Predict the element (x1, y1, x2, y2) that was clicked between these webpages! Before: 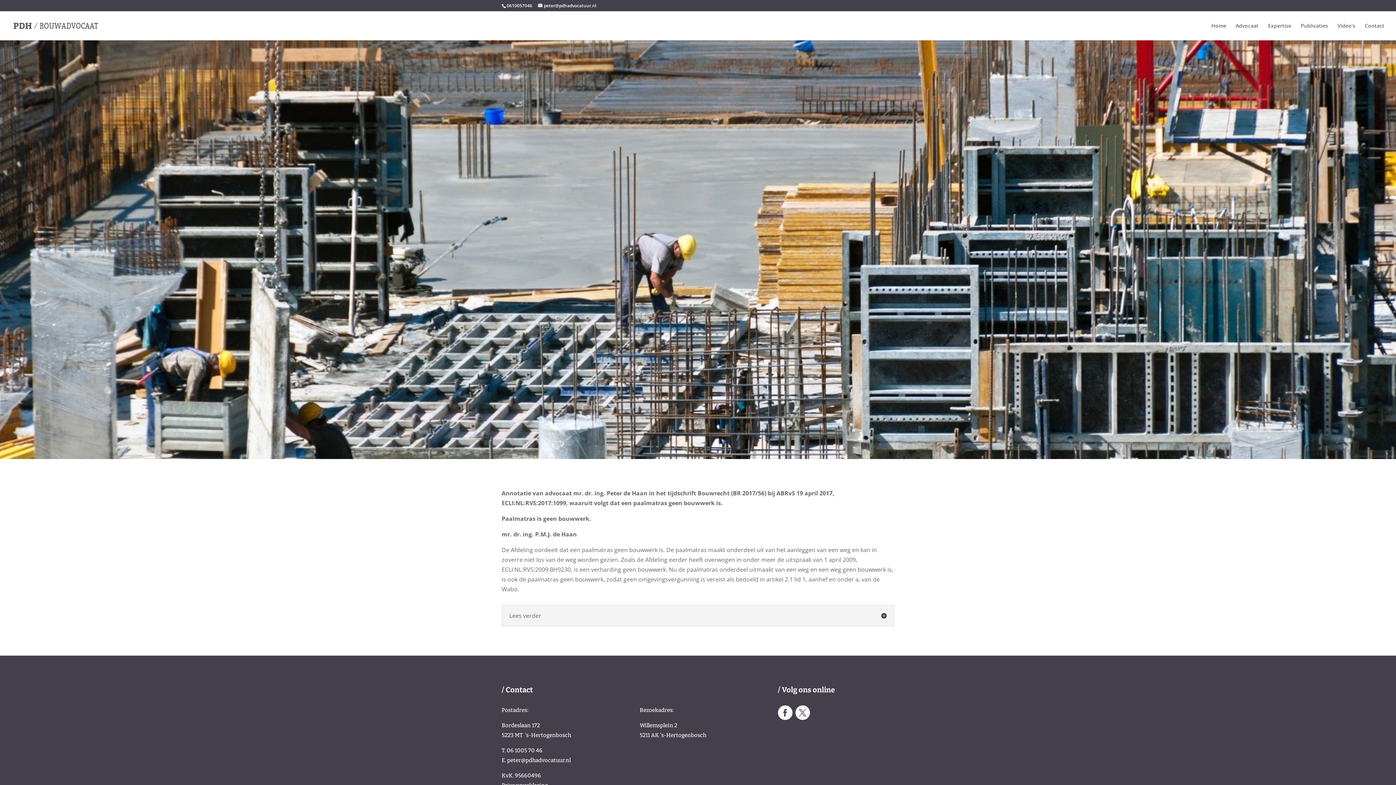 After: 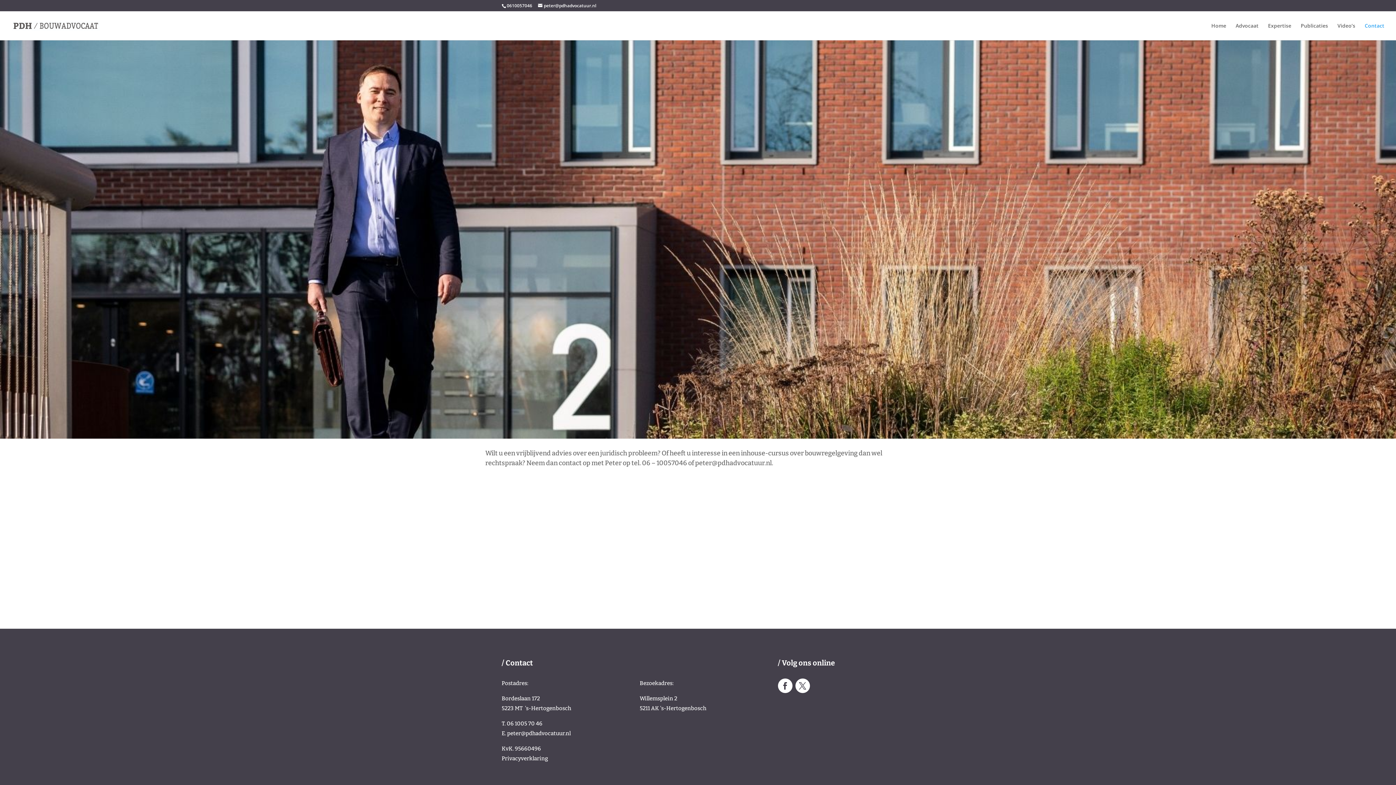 Action: label: Contact bbox: (1365, 23, 1384, 40)